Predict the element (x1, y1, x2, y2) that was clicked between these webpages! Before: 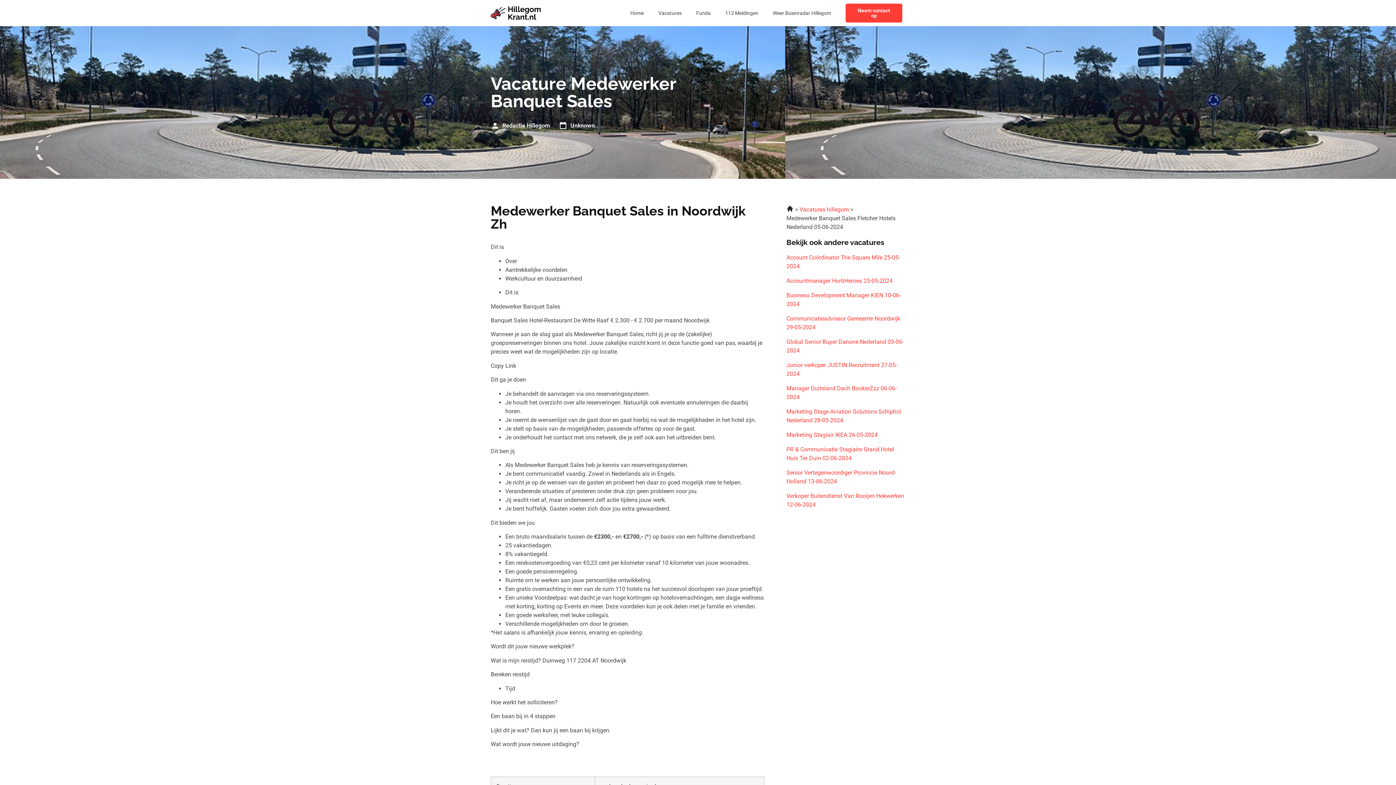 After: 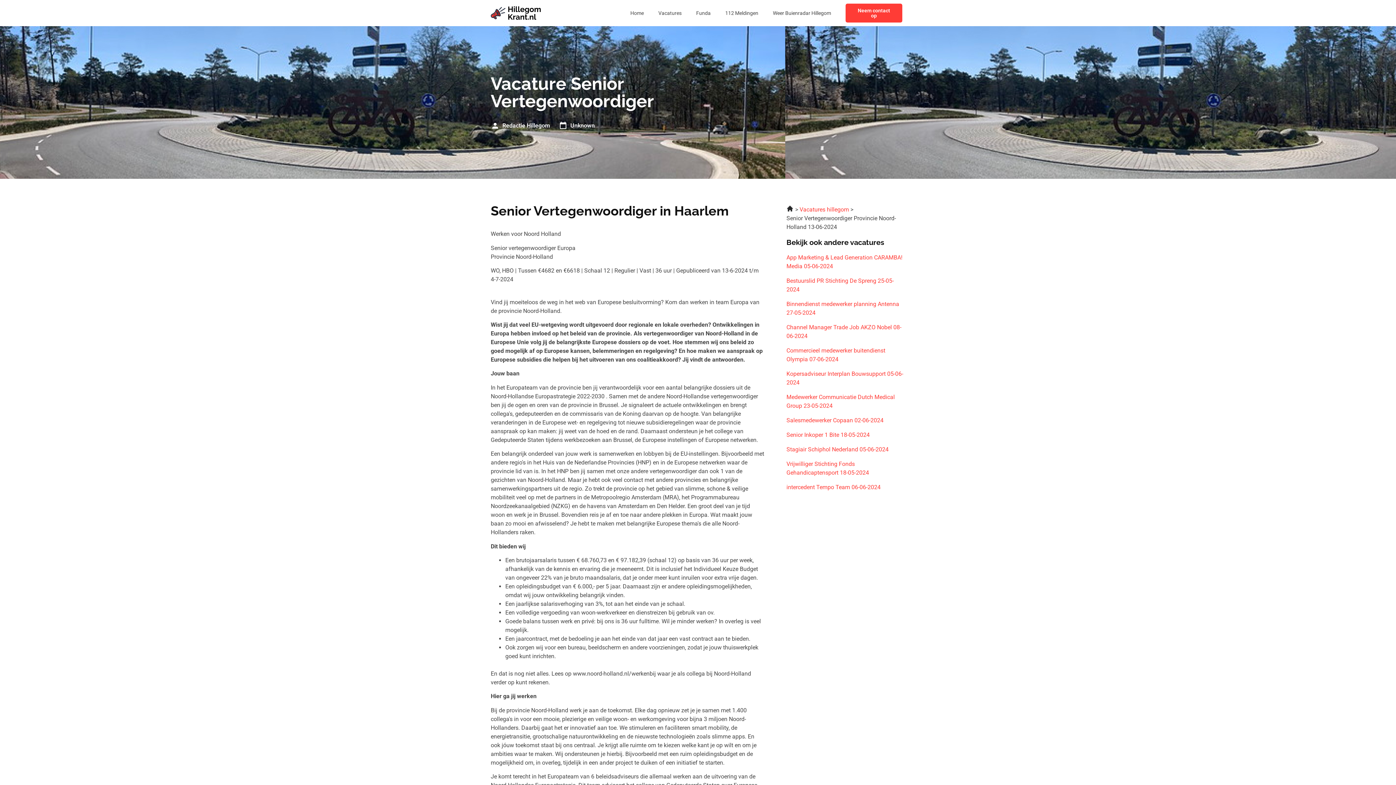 Action: bbox: (786, 468, 905, 486) label: Senior Vertegenwoordiger Provincie Noord-Holland 13-06-2024